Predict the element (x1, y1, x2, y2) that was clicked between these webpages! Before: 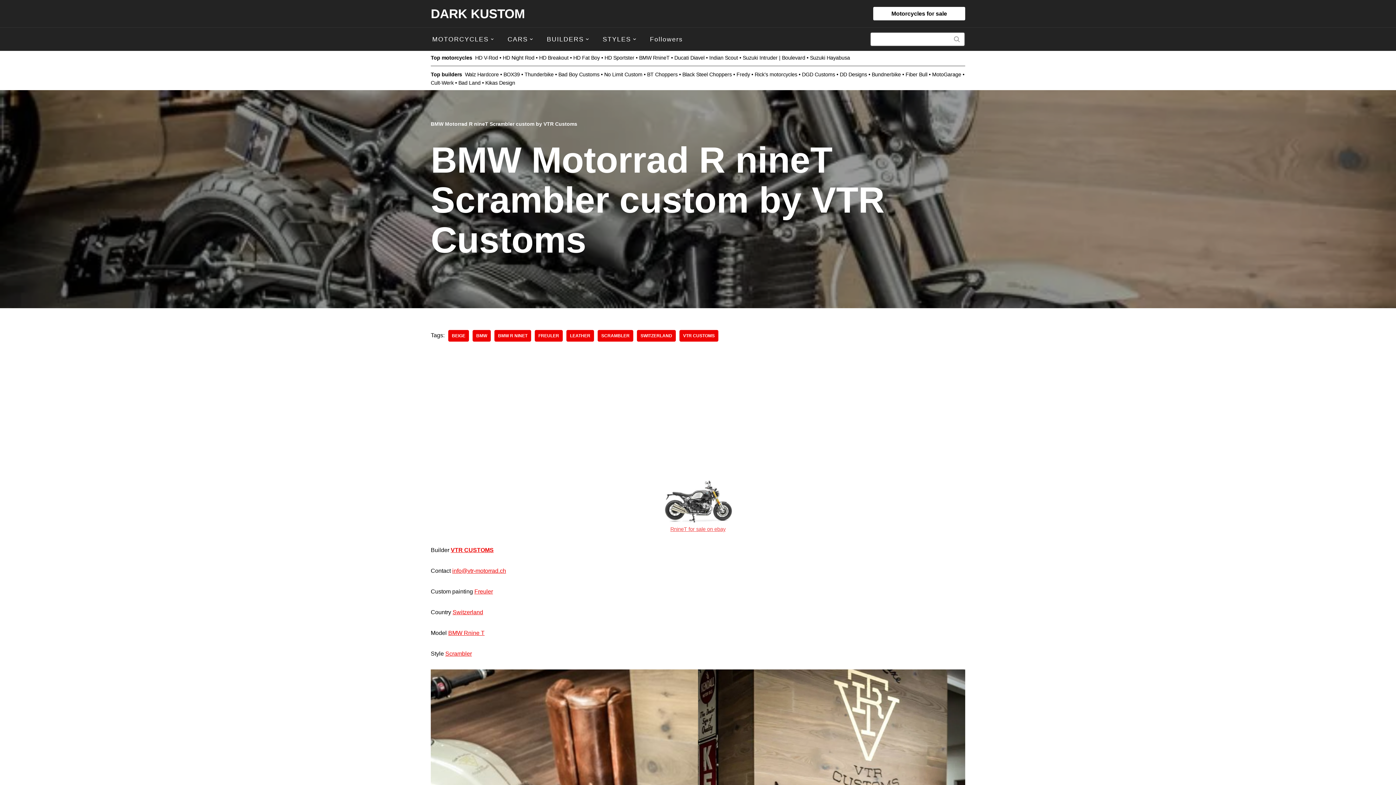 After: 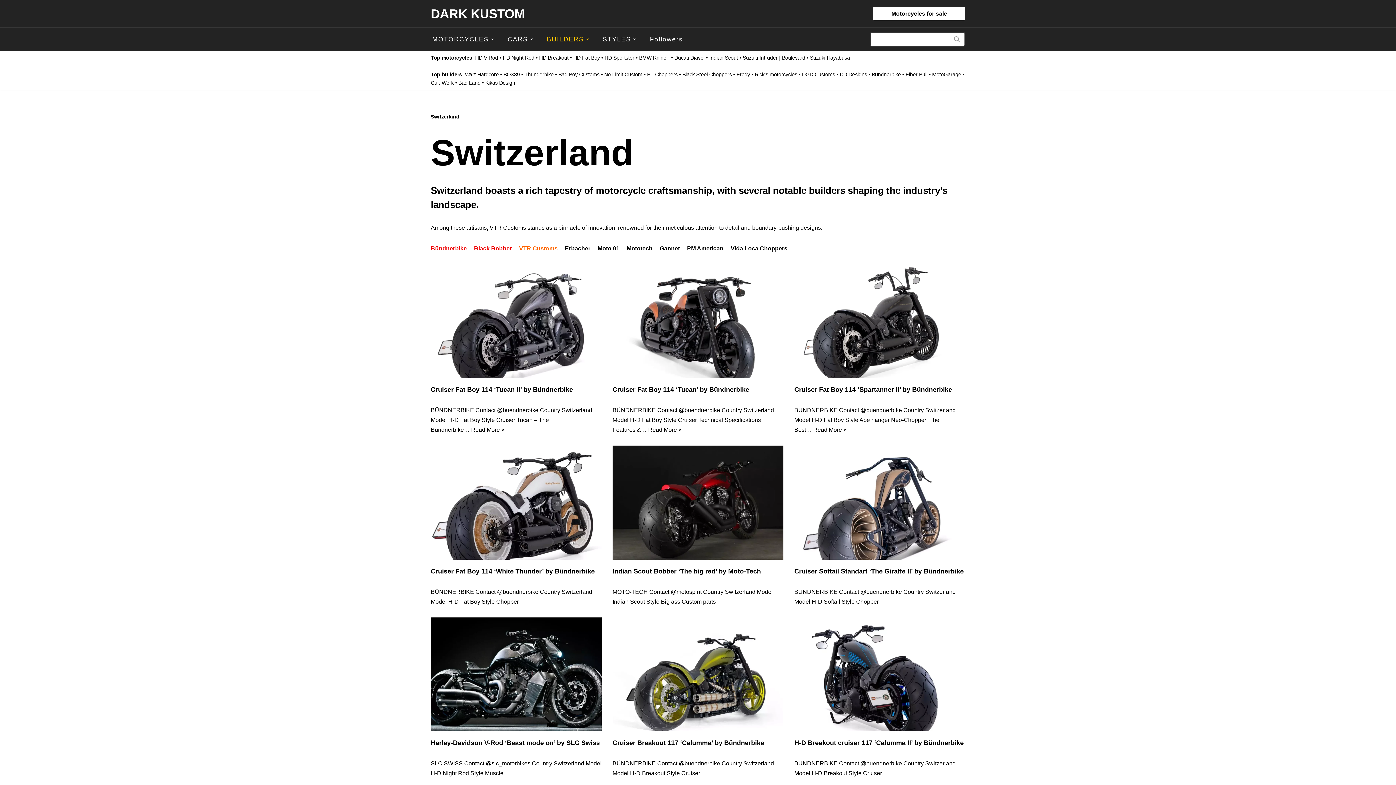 Action: label: SWITZERLAND bbox: (637, 330, 676, 341)